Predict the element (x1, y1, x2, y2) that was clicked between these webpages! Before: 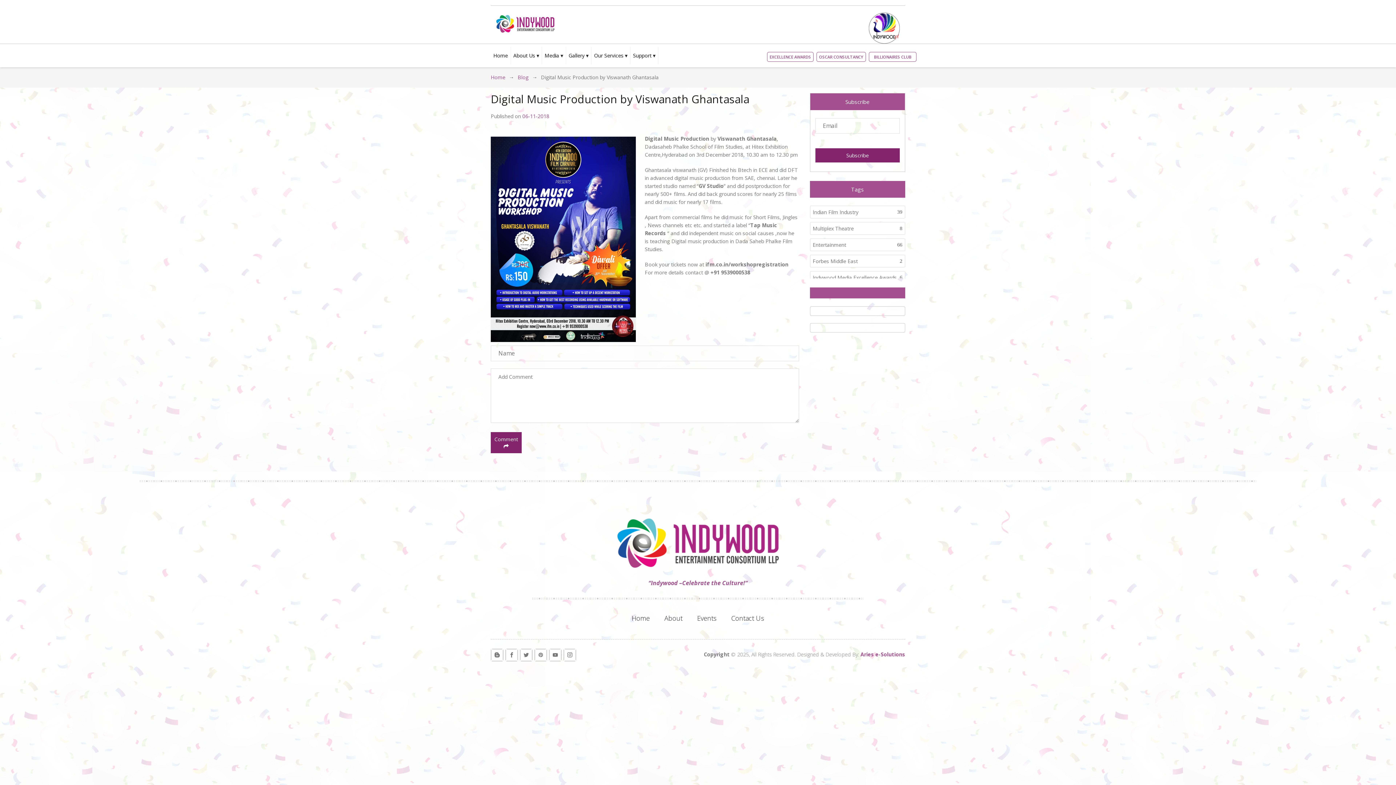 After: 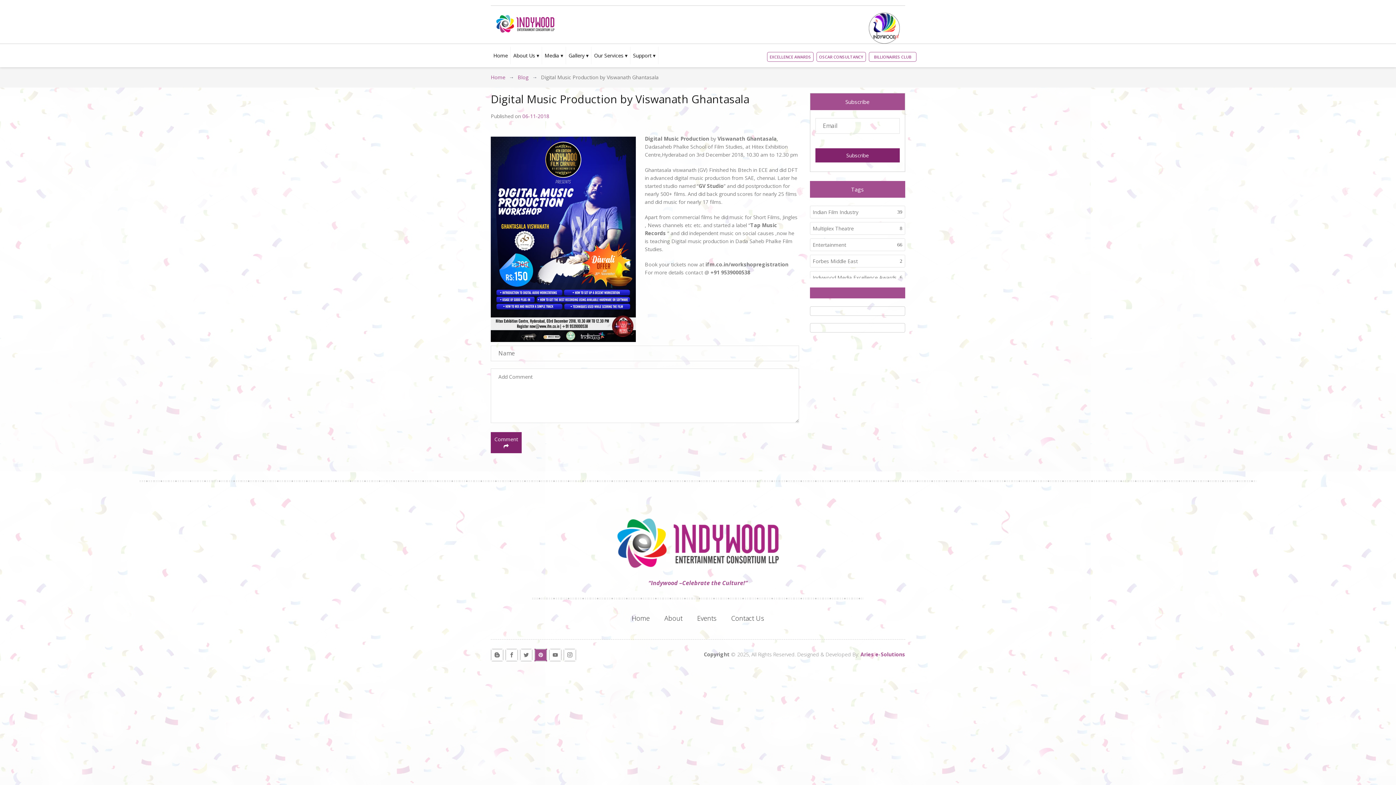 Action: bbox: (534, 648, 547, 661)